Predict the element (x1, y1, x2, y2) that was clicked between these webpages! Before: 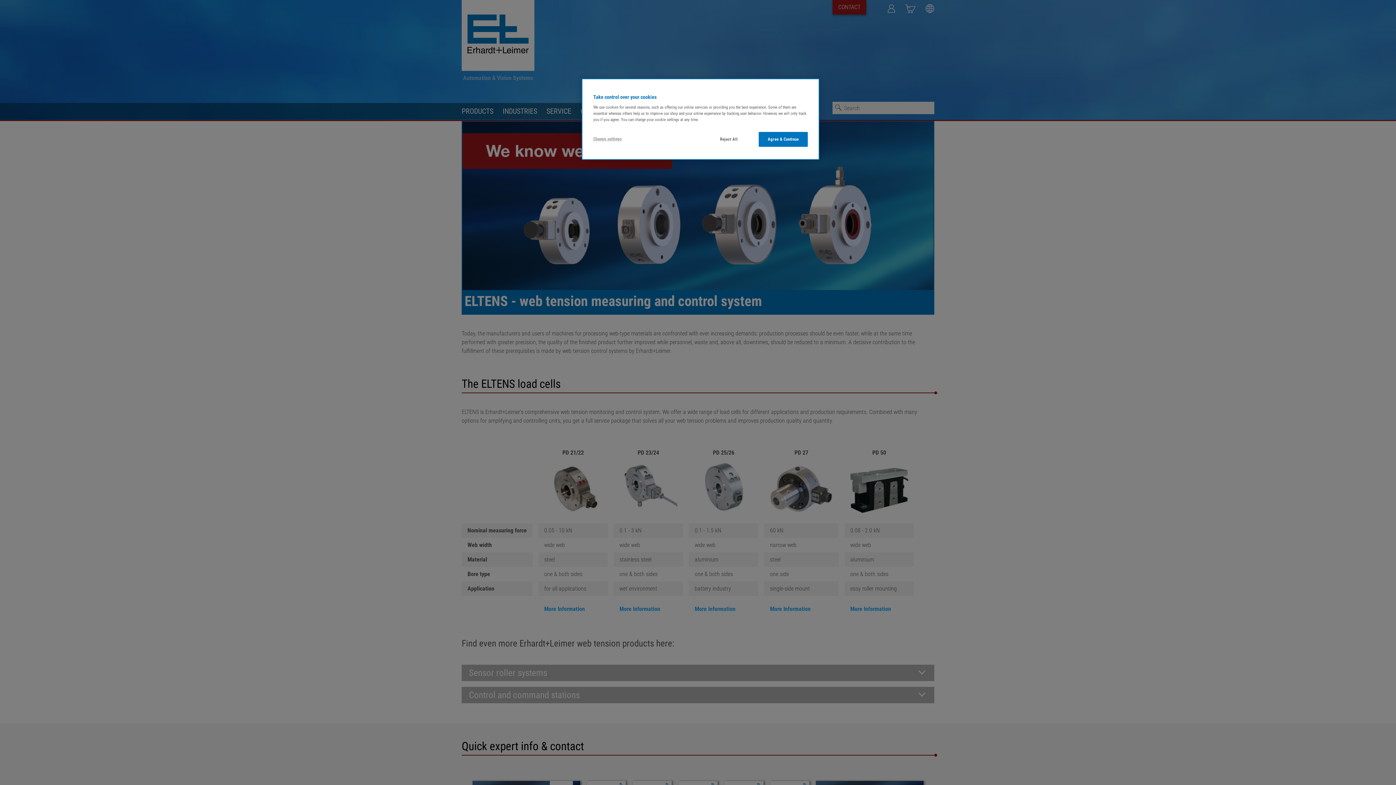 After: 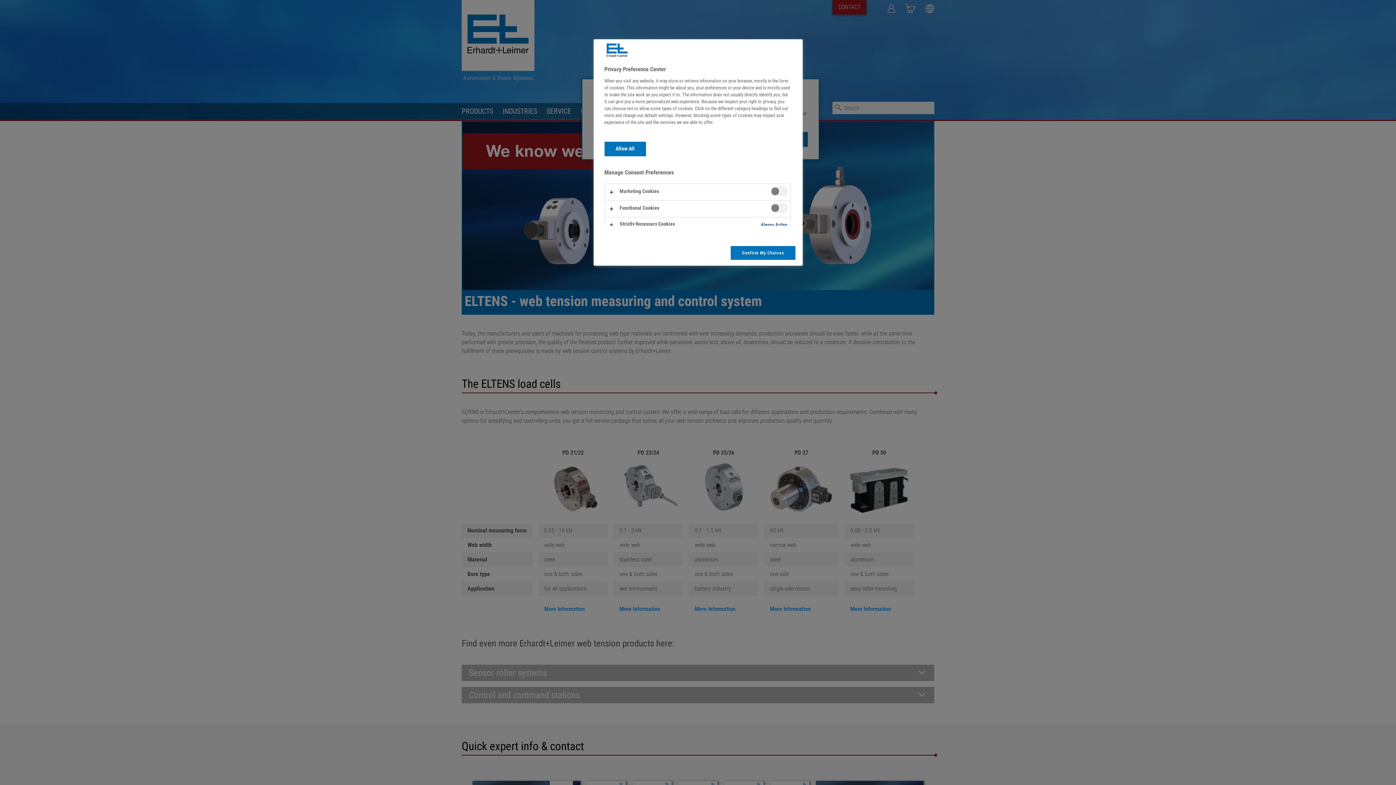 Action: label: Change settings bbox: (593, 132, 642, 146)